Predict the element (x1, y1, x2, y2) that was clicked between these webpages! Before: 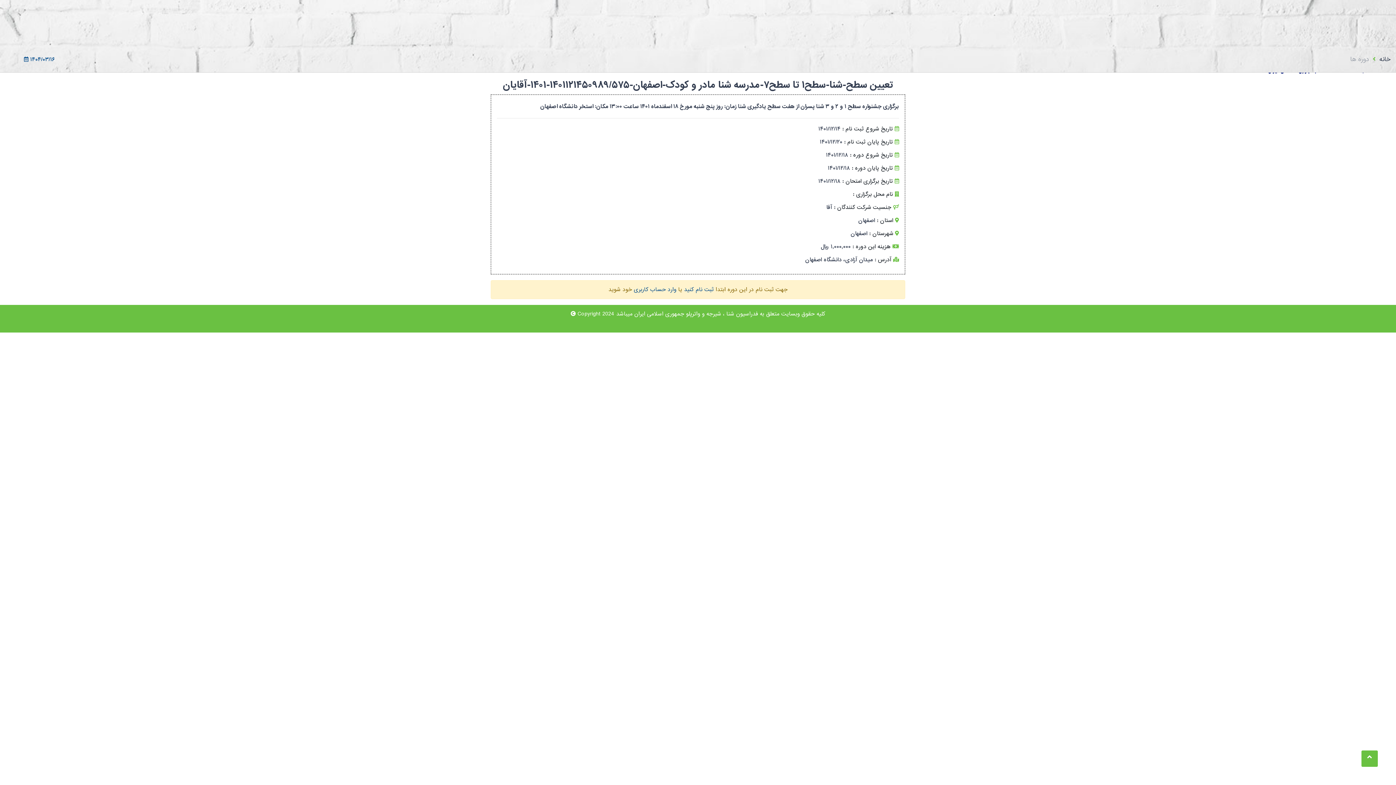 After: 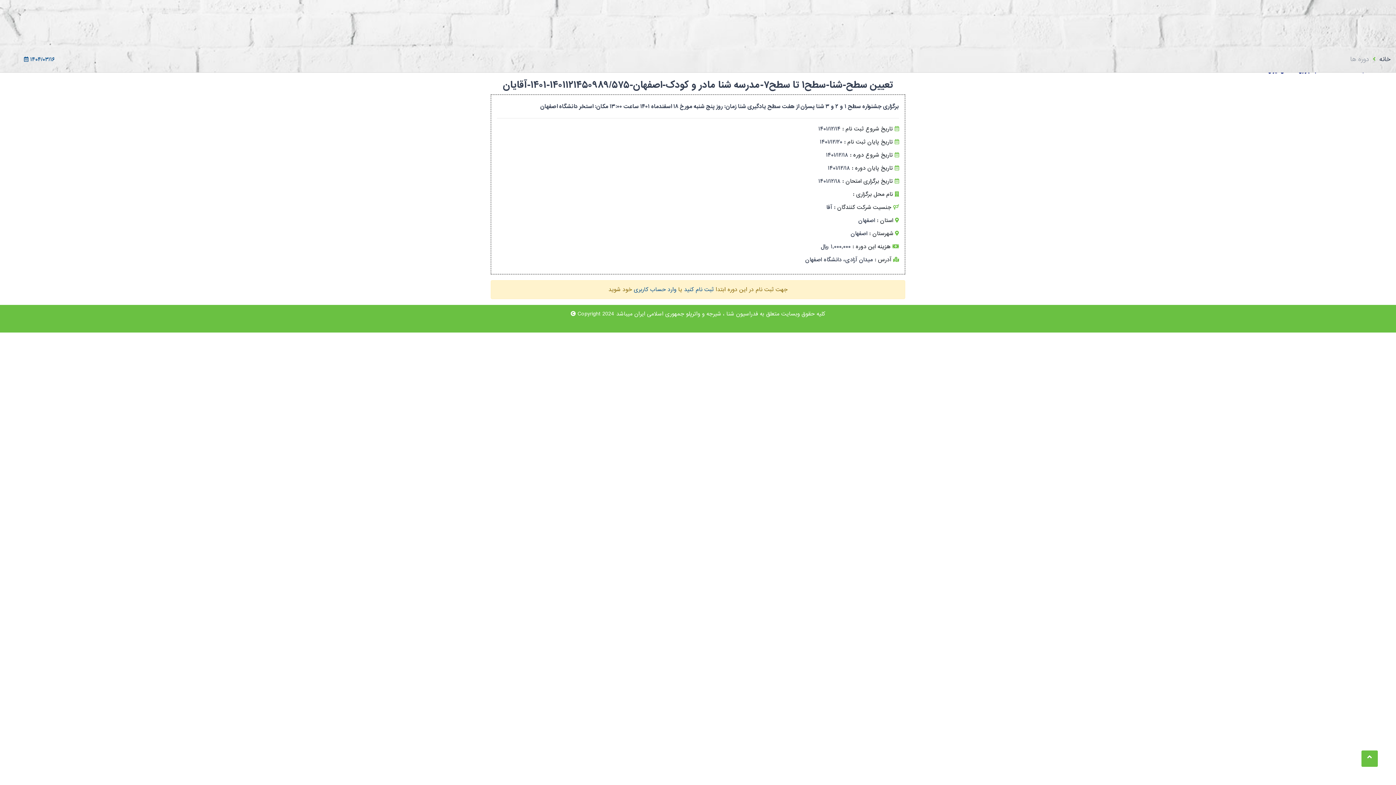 Action: bbox: (1361, 750, 1378, 767)